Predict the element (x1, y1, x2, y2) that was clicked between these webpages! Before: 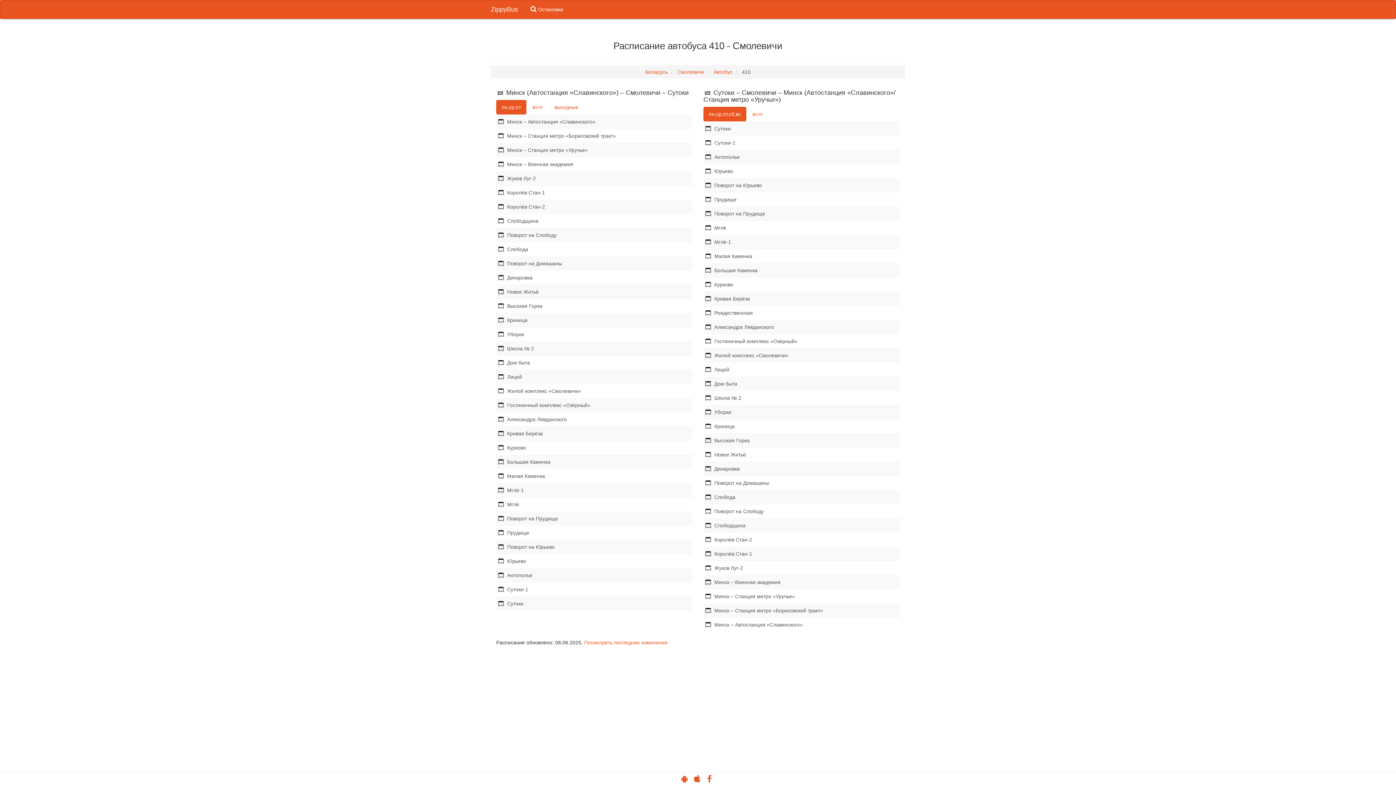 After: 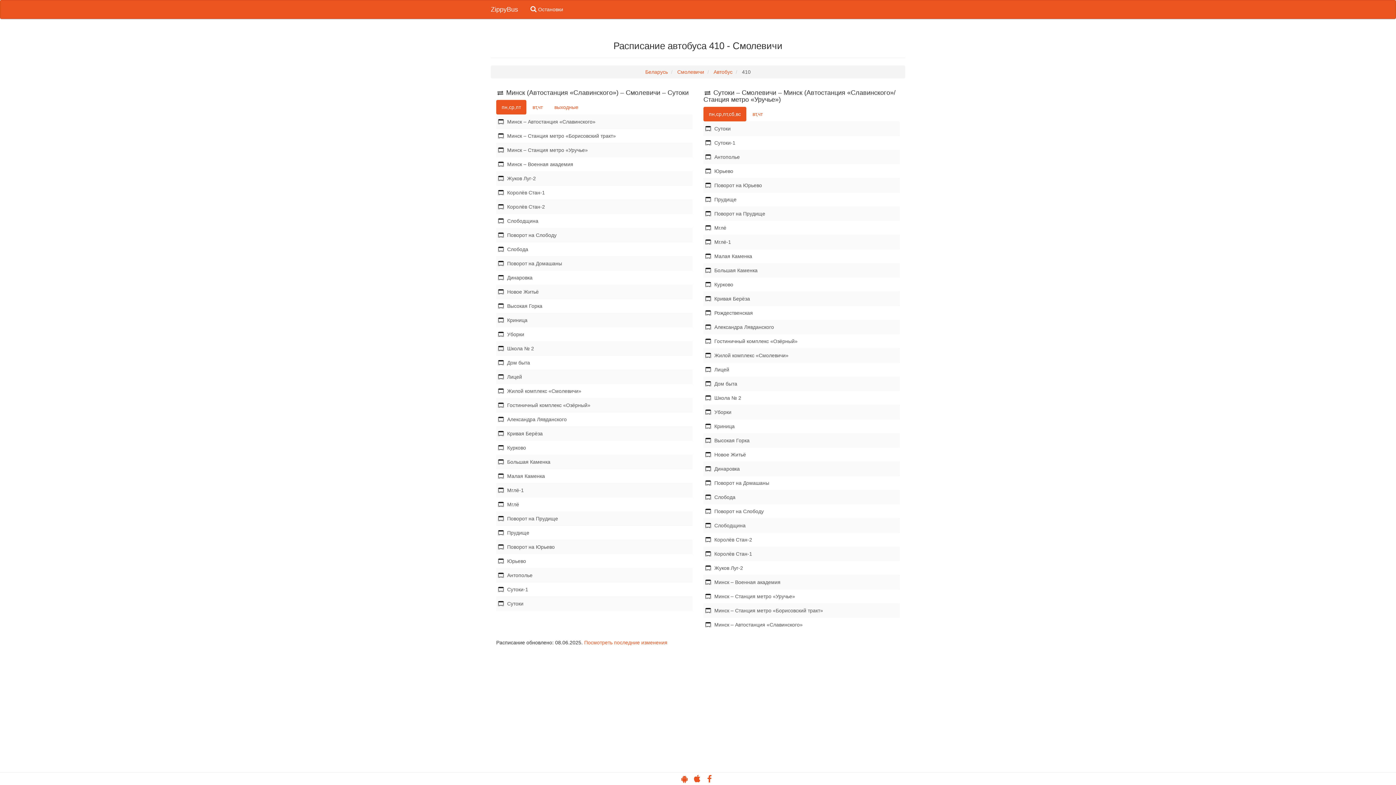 Action: bbox: (742, 69, 750, 74) label: 410